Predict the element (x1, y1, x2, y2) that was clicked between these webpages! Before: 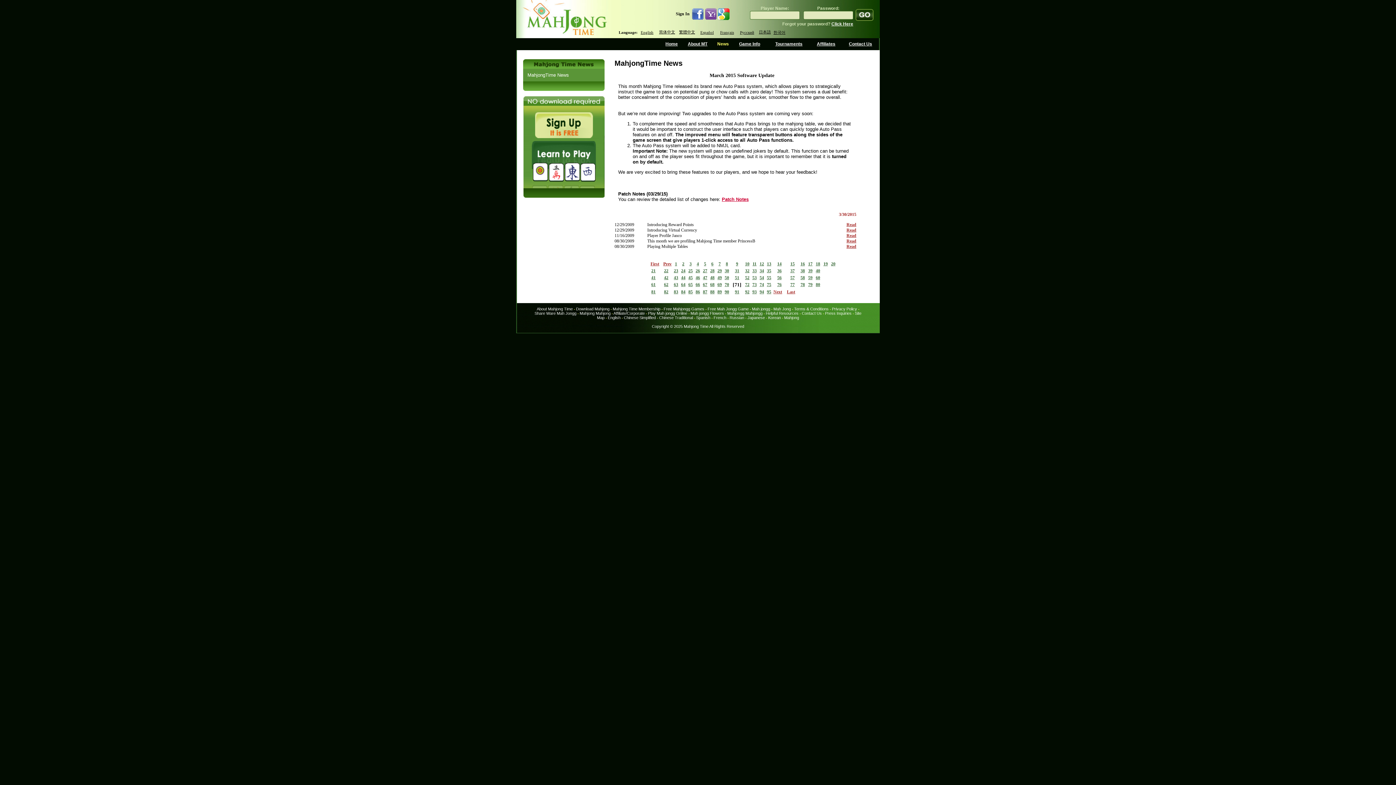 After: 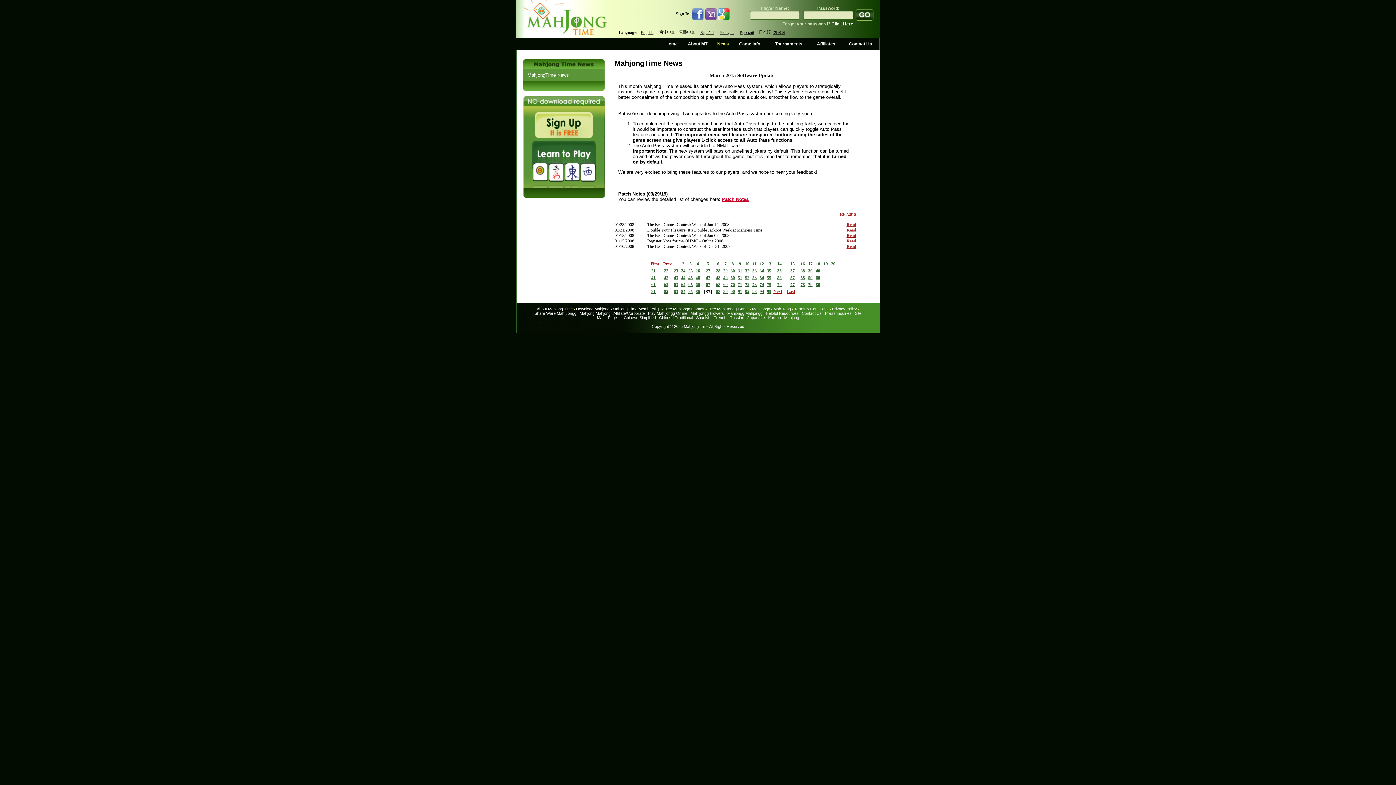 Action: label: 87 bbox: (703, 289, 707, 294)